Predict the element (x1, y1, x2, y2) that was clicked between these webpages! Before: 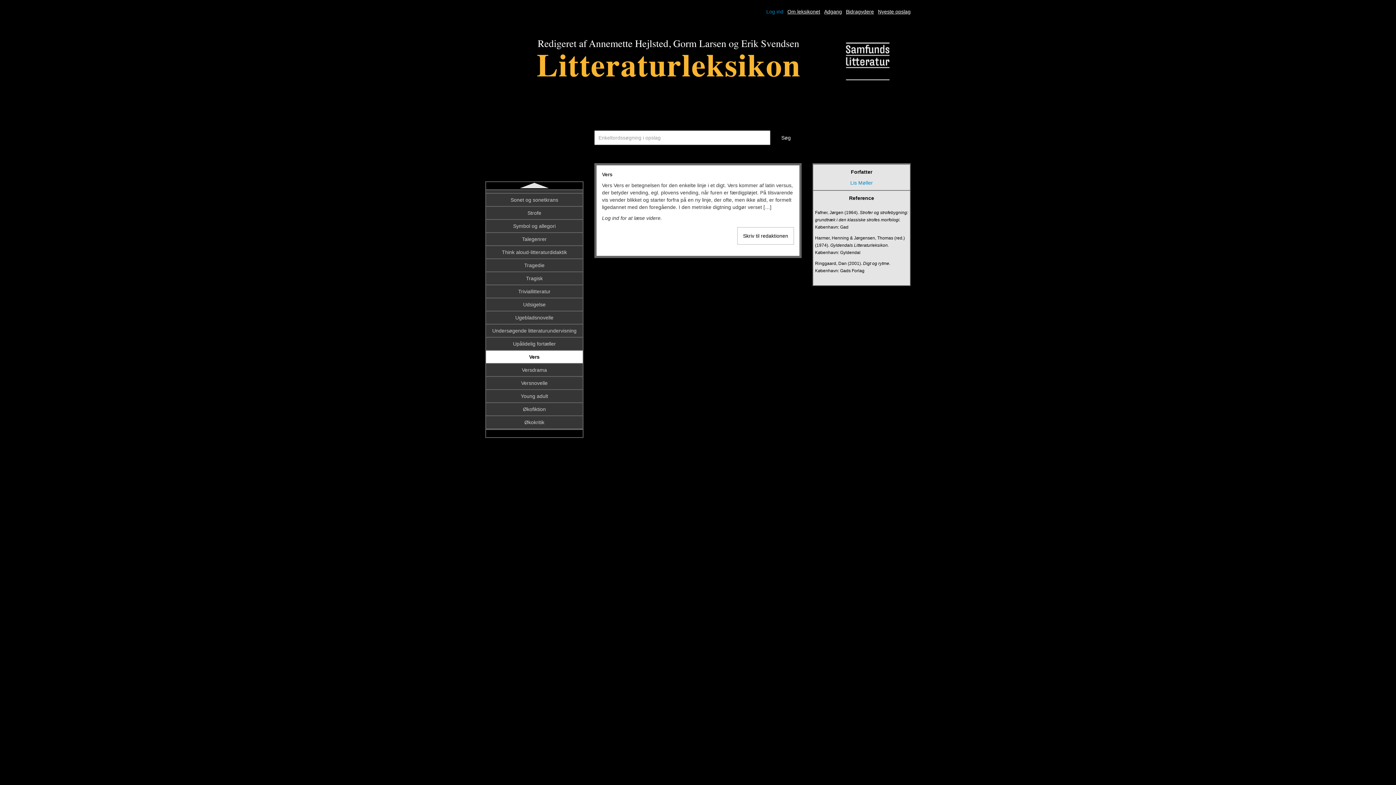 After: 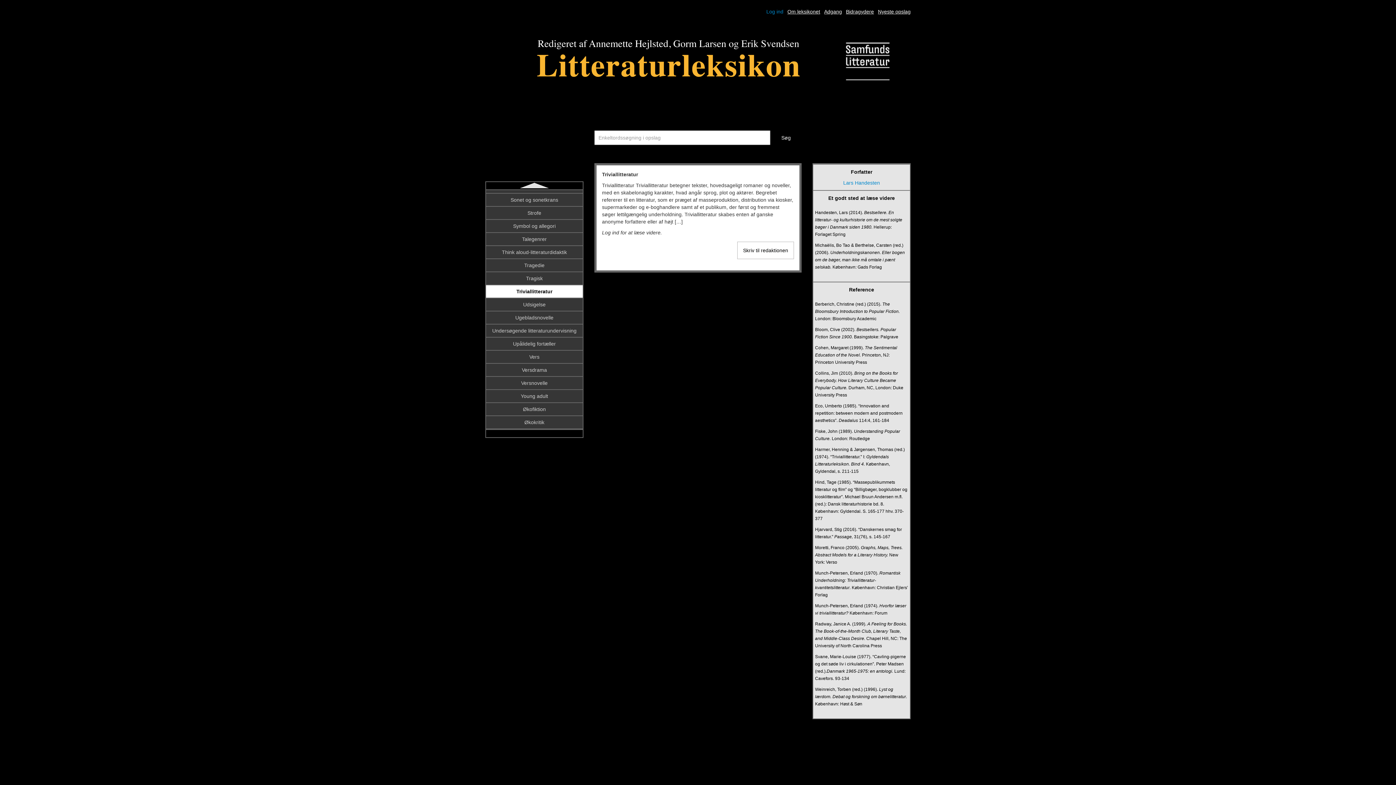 Action: label: Triviallitteratur bbox: (486, 285, 582, 297)